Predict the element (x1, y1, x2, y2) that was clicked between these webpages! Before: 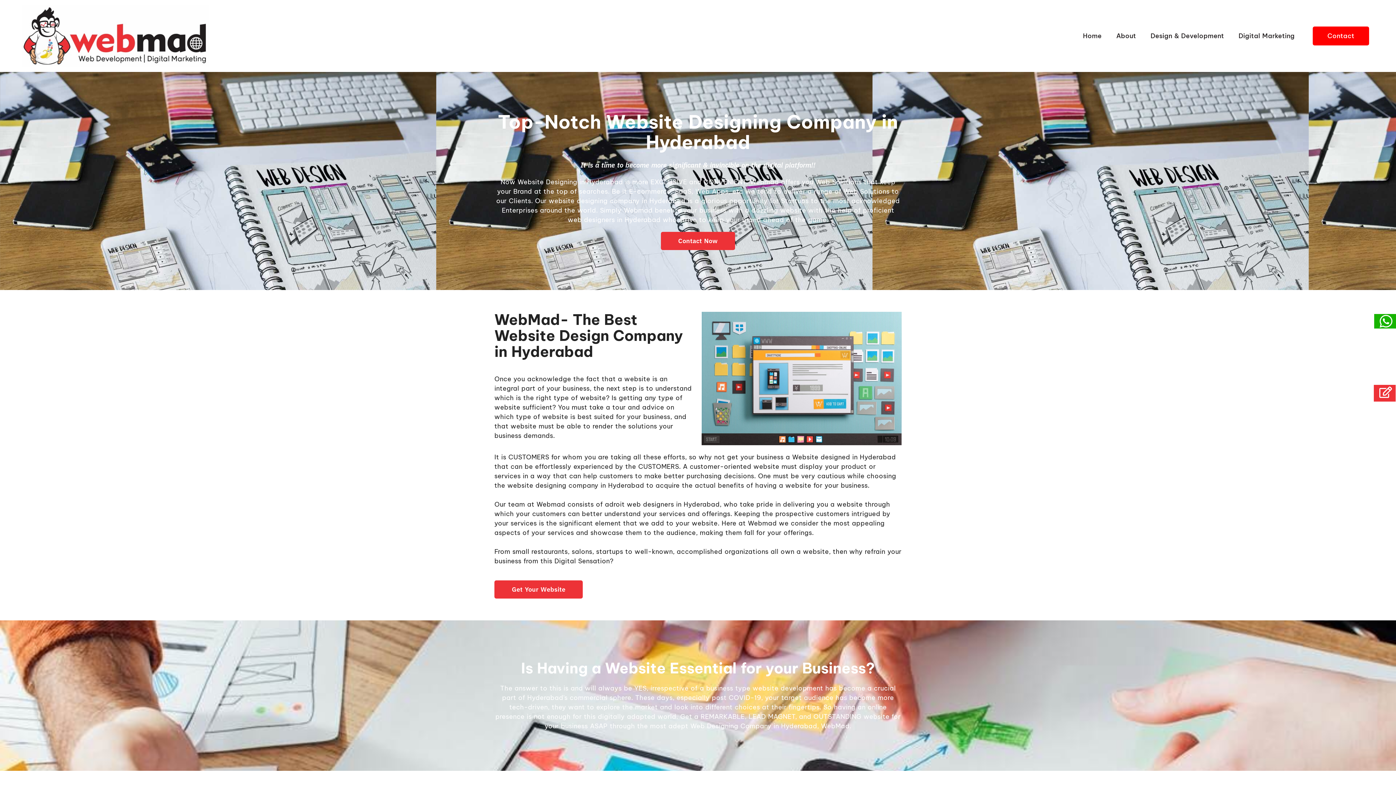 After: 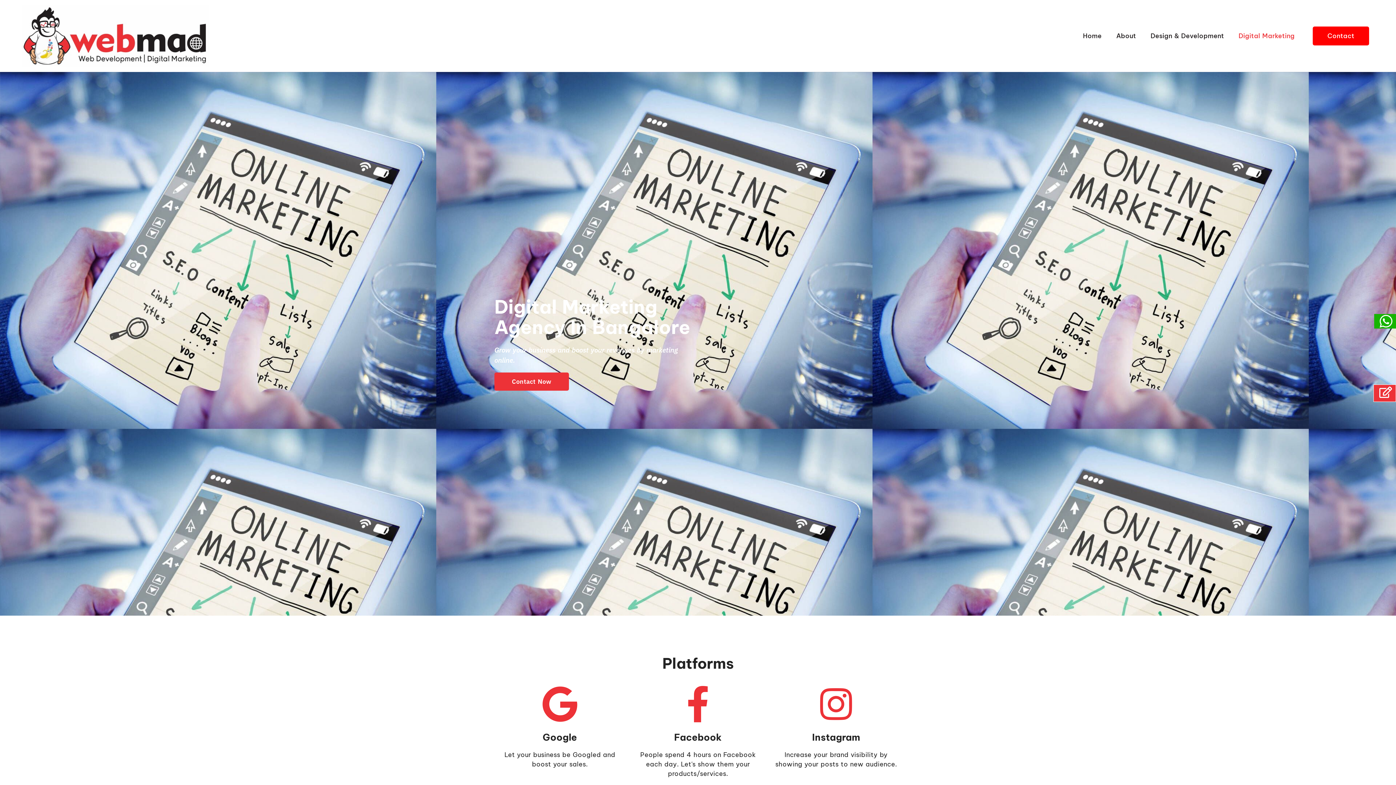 Action: label: Digital Marketing bbox: (1231, 26, 1302, 45)